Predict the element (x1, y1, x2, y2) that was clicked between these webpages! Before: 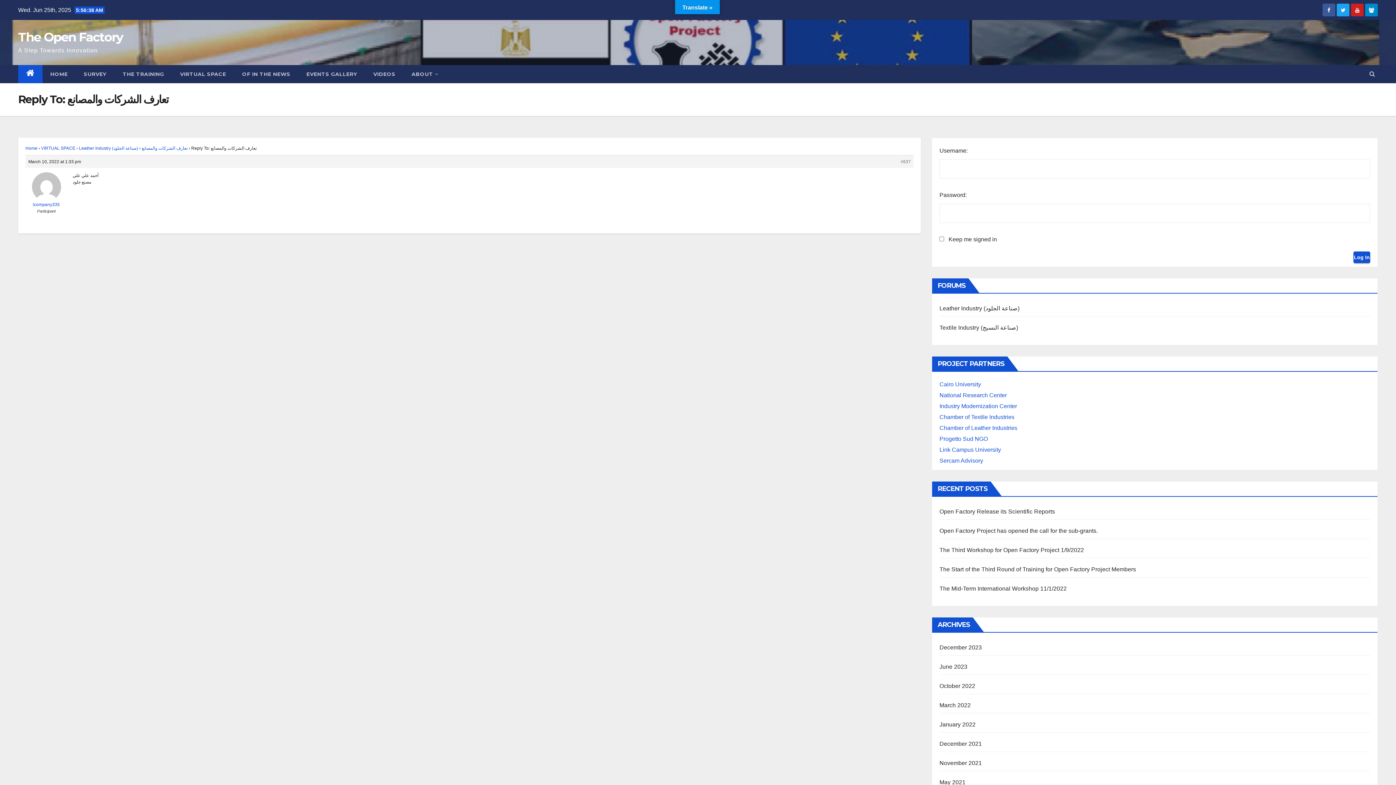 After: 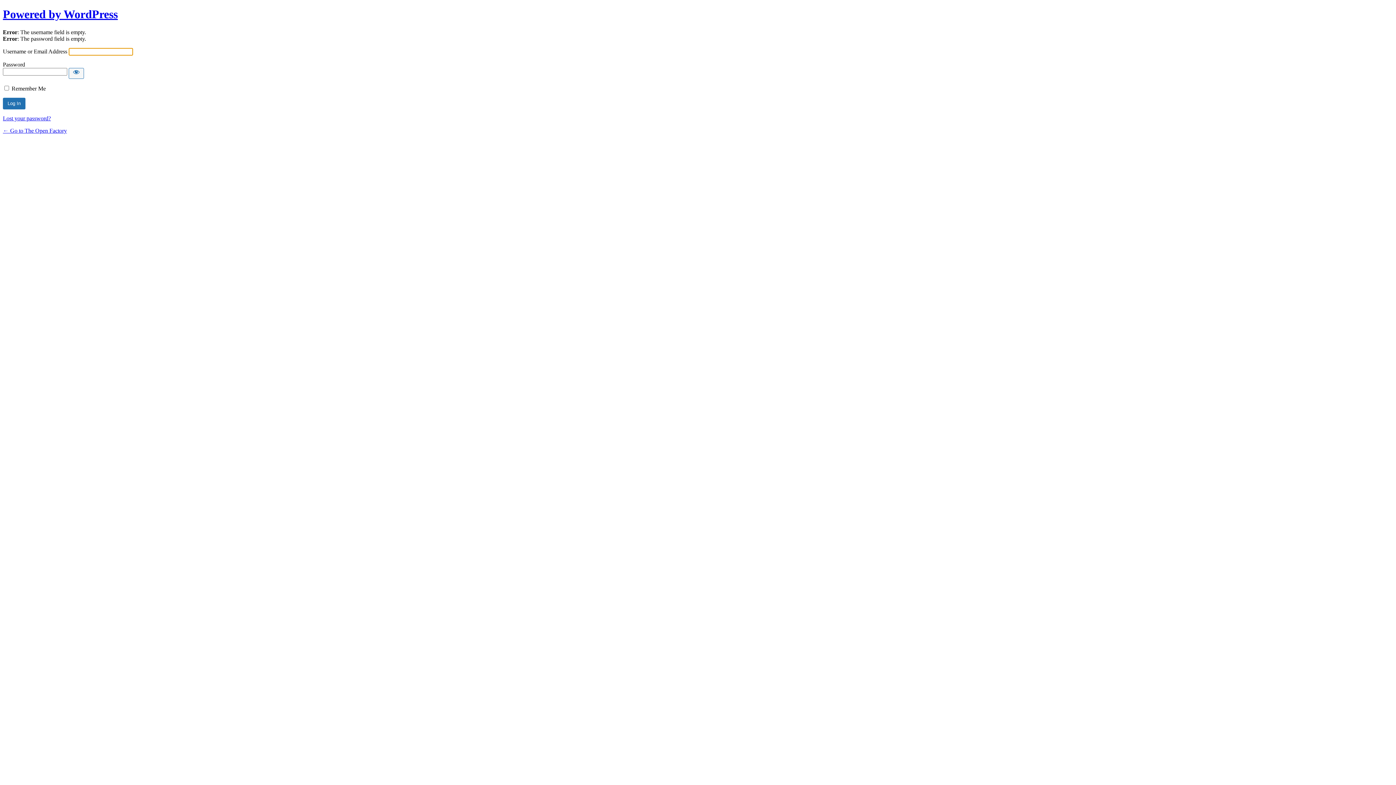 Action: label: Log In bbox: (1353, 251, 1370, 263)